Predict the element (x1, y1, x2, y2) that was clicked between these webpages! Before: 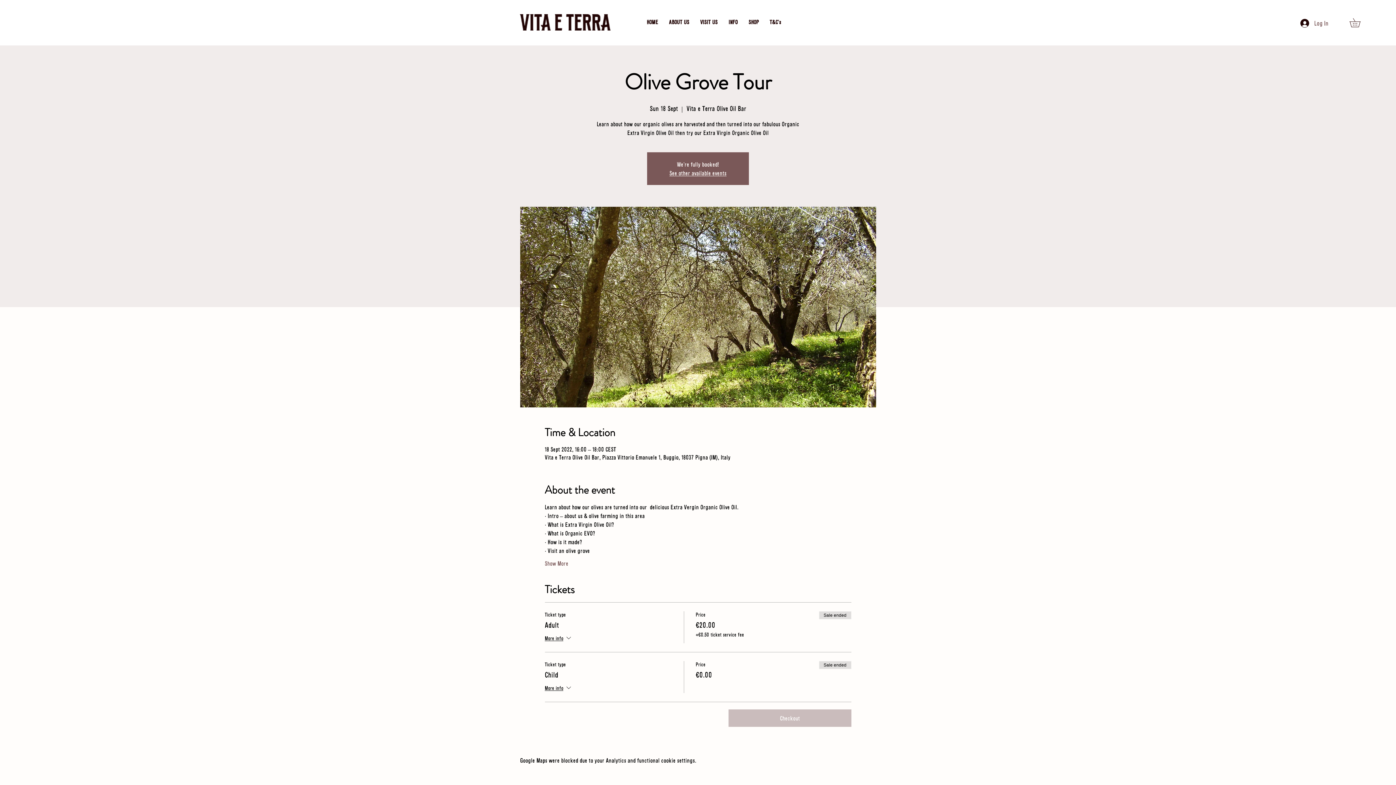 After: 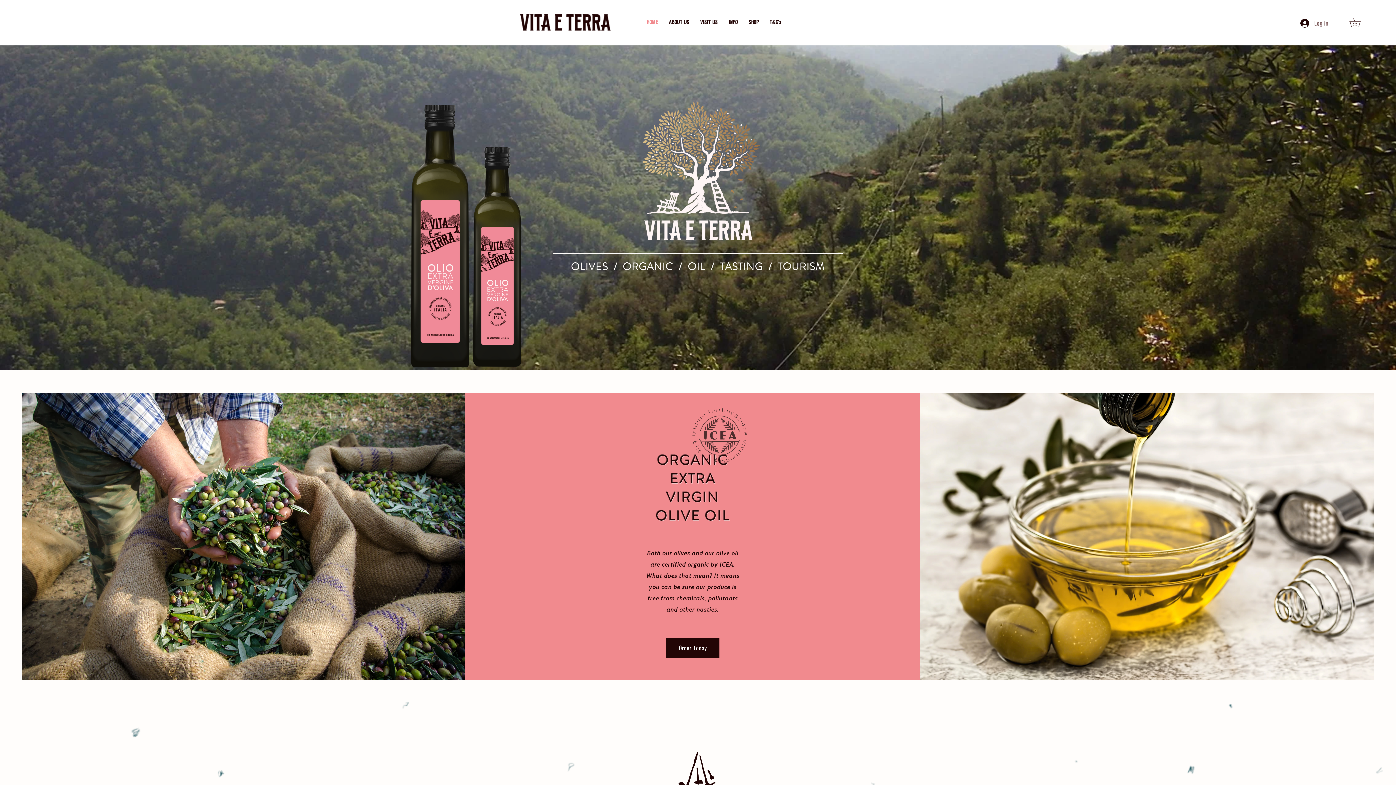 Action: label: See other available events bbox: (669, 169, 726, 177)